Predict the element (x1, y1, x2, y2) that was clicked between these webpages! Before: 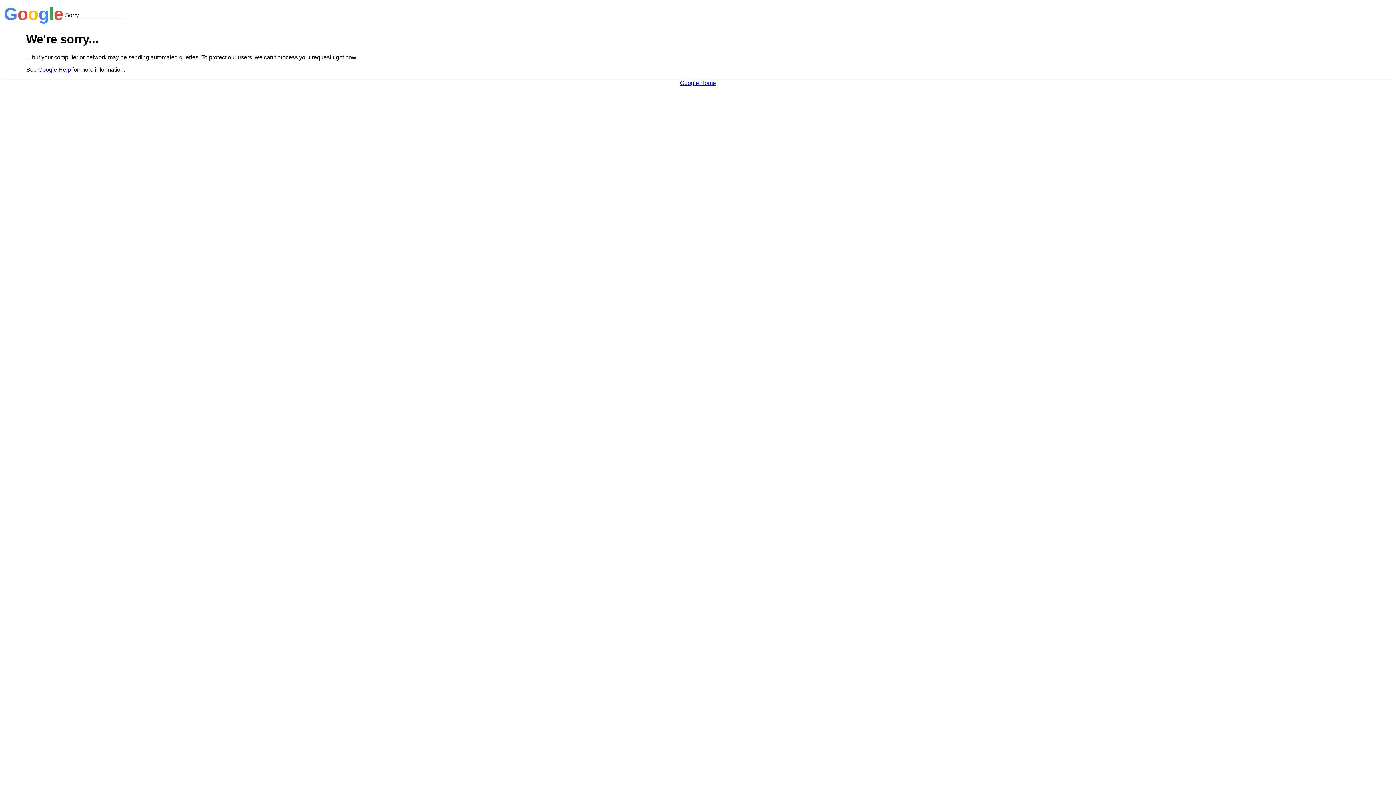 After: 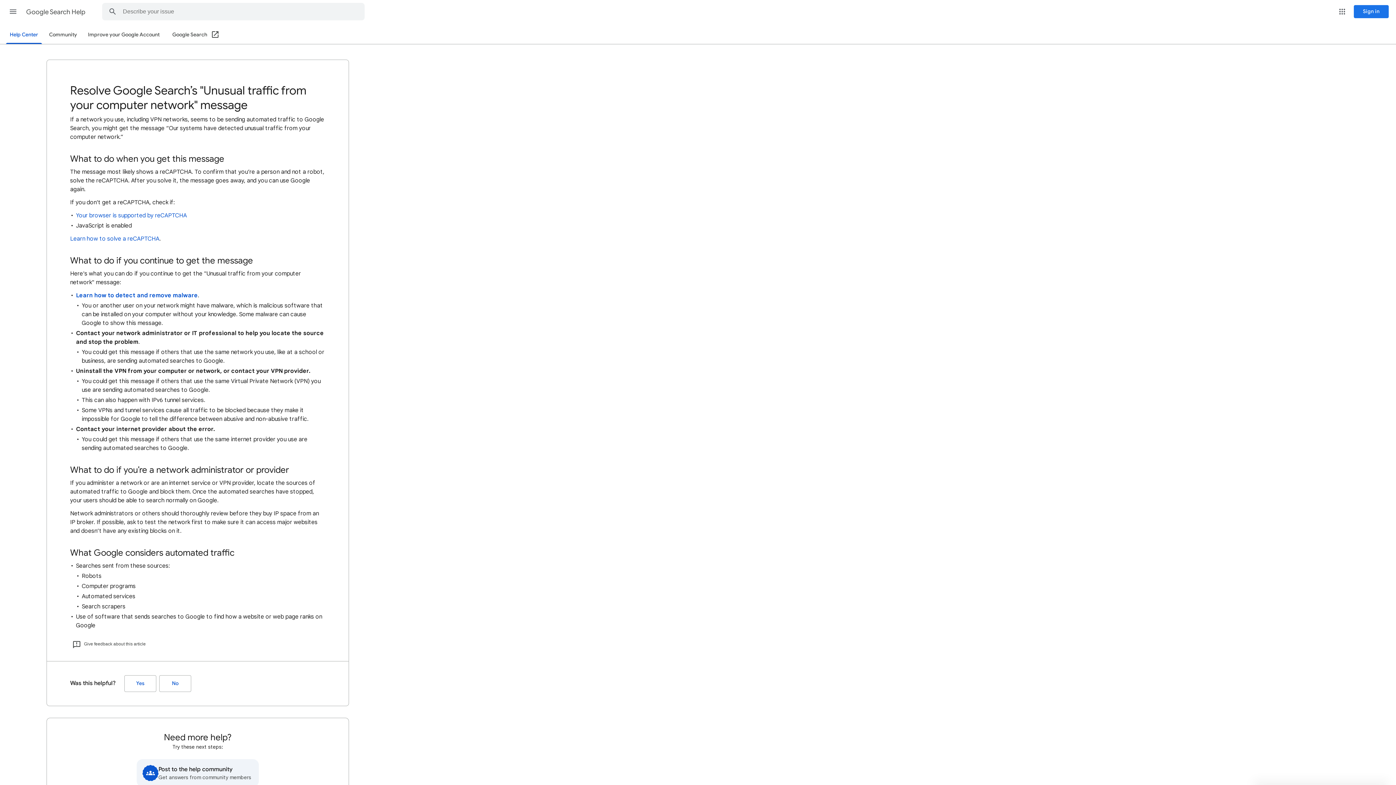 Action: label: Google Help bbox: (38, 66, 70, 72)